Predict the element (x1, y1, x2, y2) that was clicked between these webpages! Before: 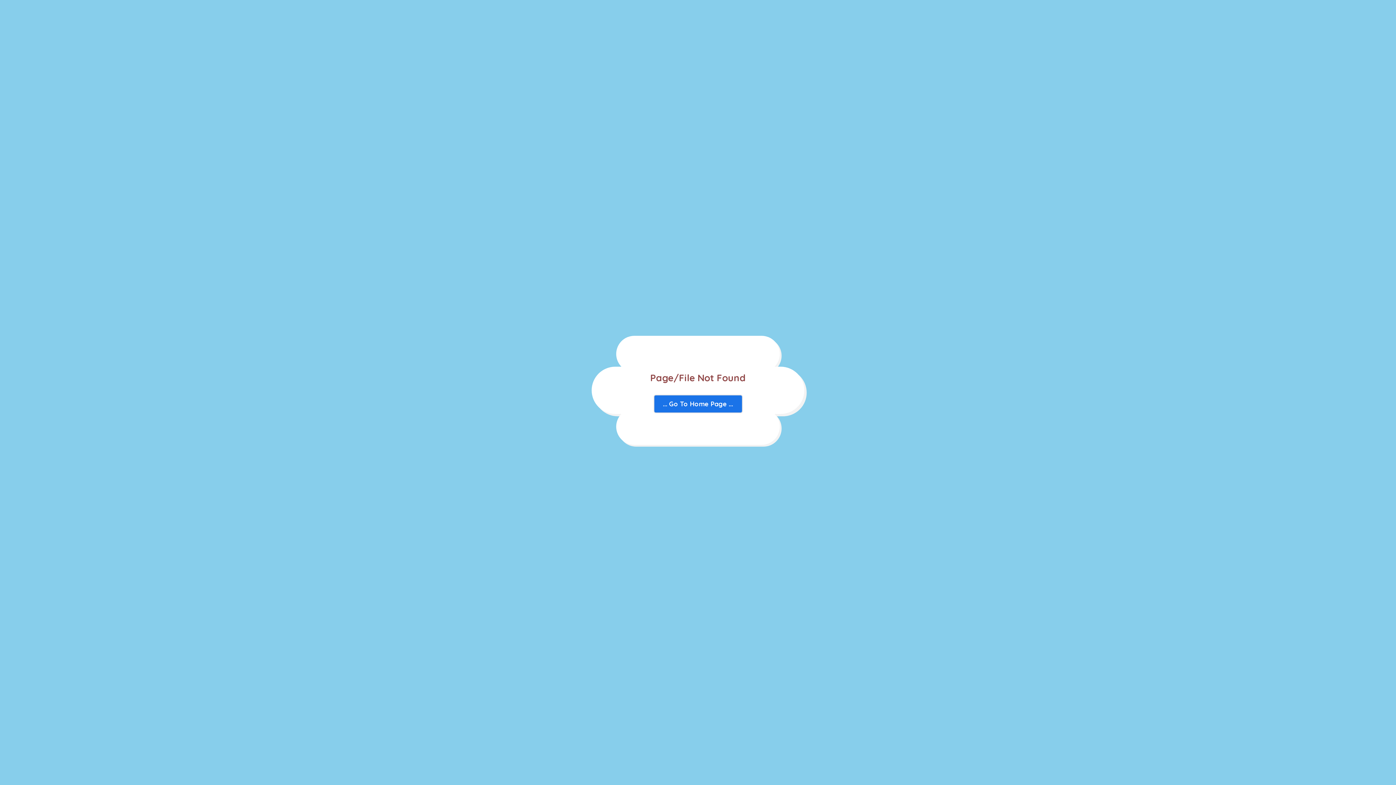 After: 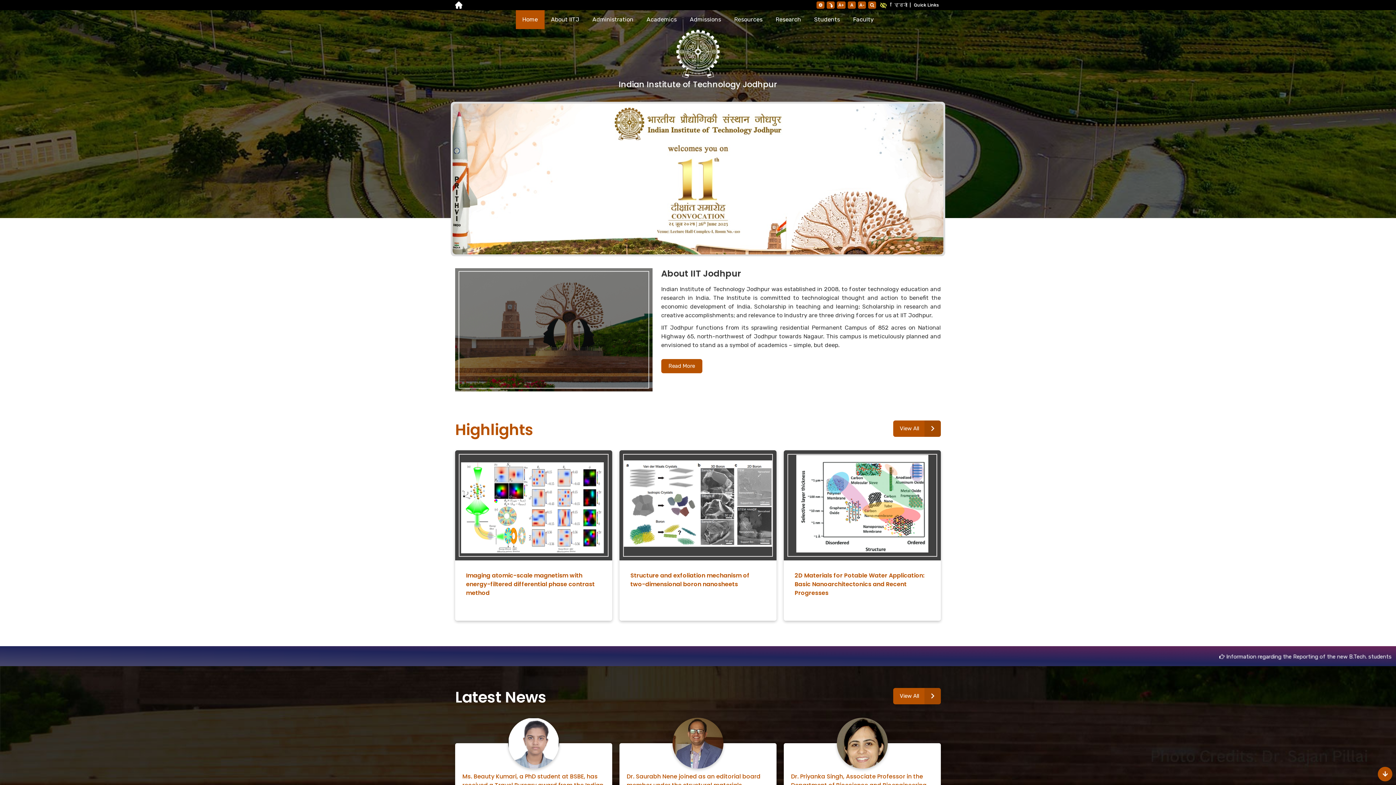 Action: label: ... Go To Home Page ... bbox: (653, 394, 742, 413)